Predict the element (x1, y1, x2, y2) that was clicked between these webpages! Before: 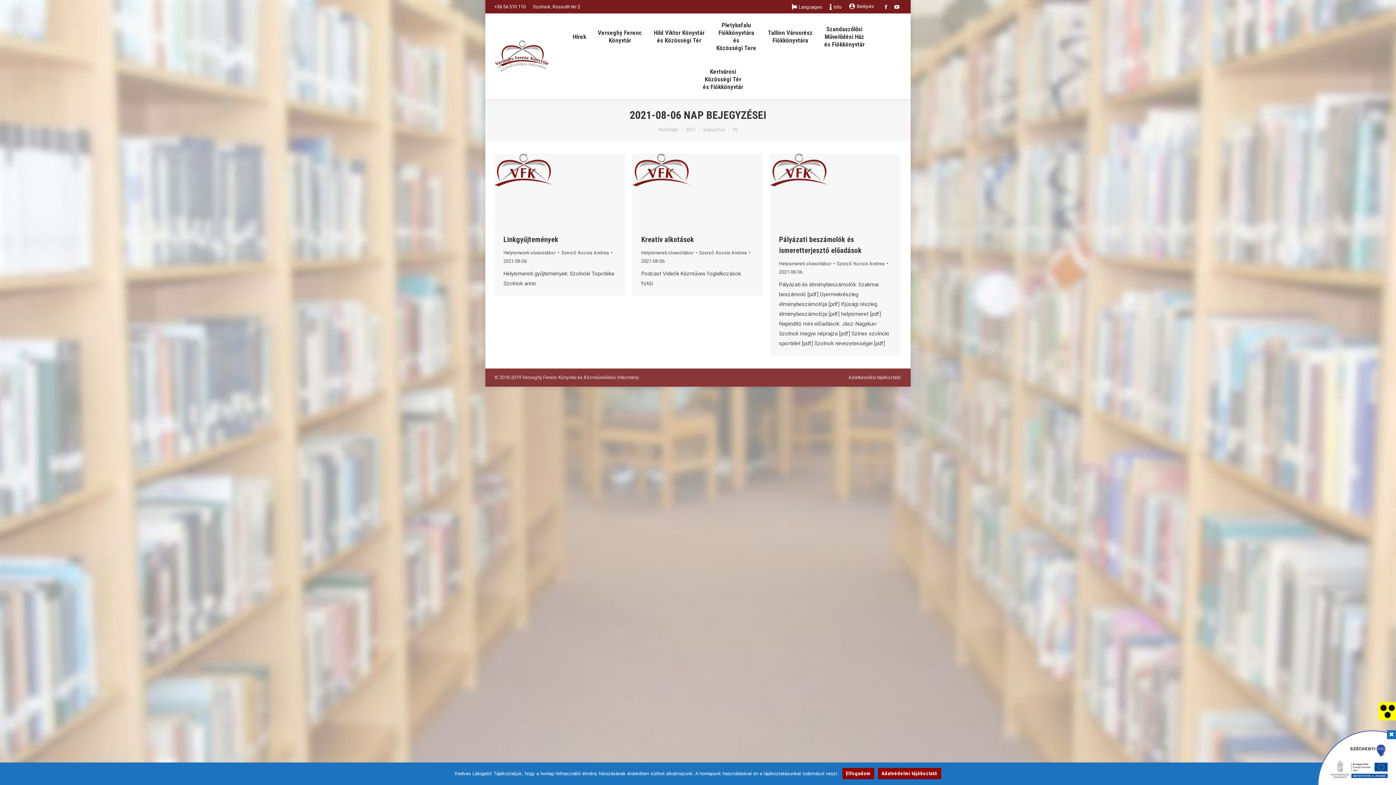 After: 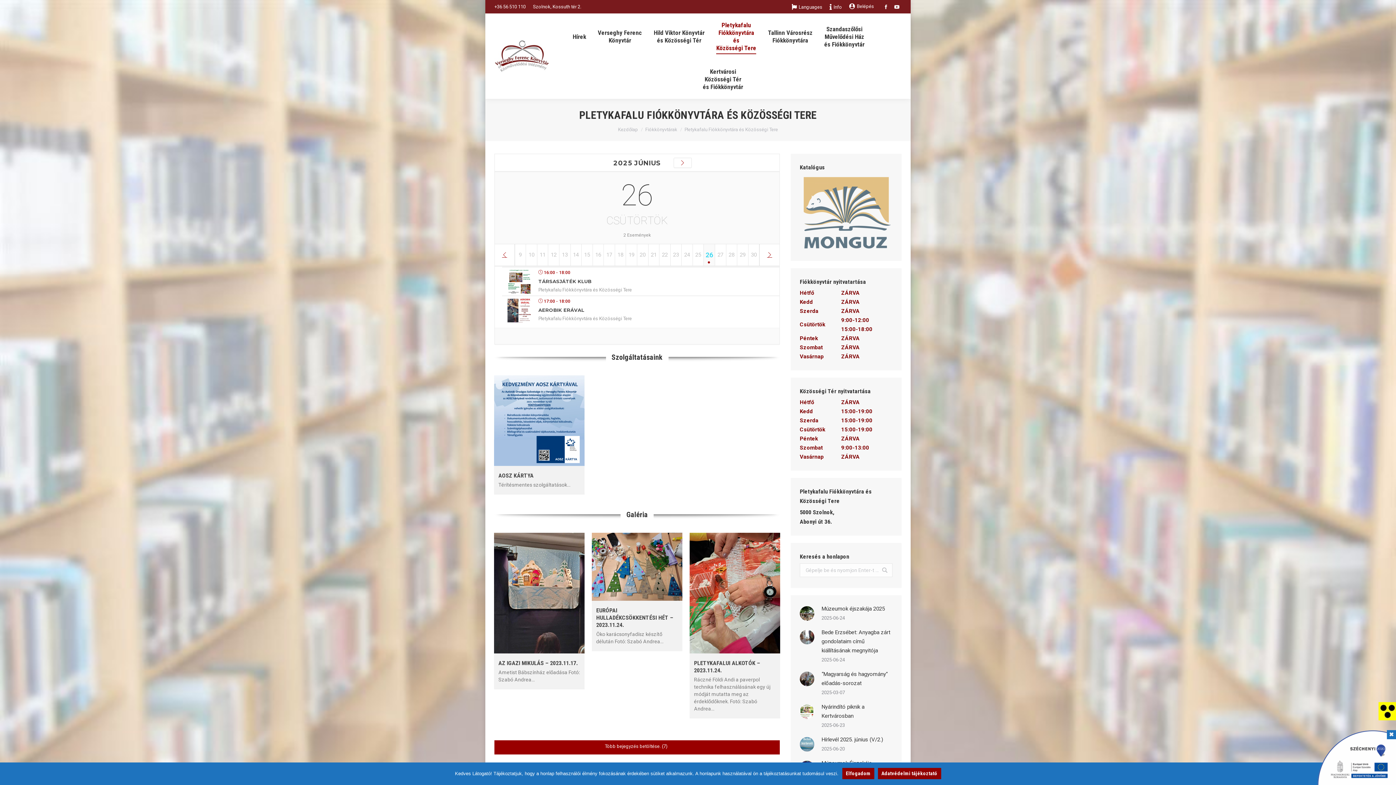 Action: label: Pletykafalu
Fiókkönyvtára
és
Közösségi Tere bbox: (715, 20, 757, 53)